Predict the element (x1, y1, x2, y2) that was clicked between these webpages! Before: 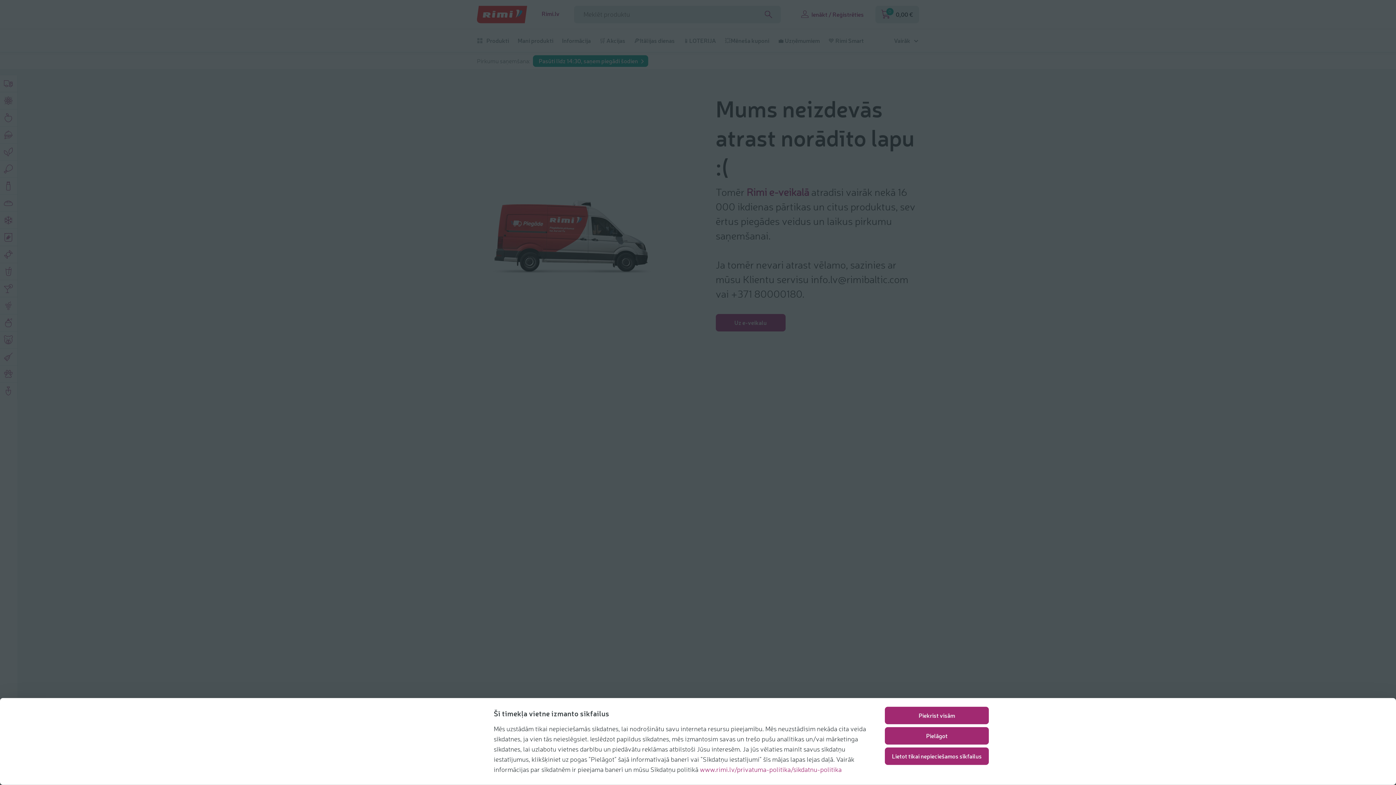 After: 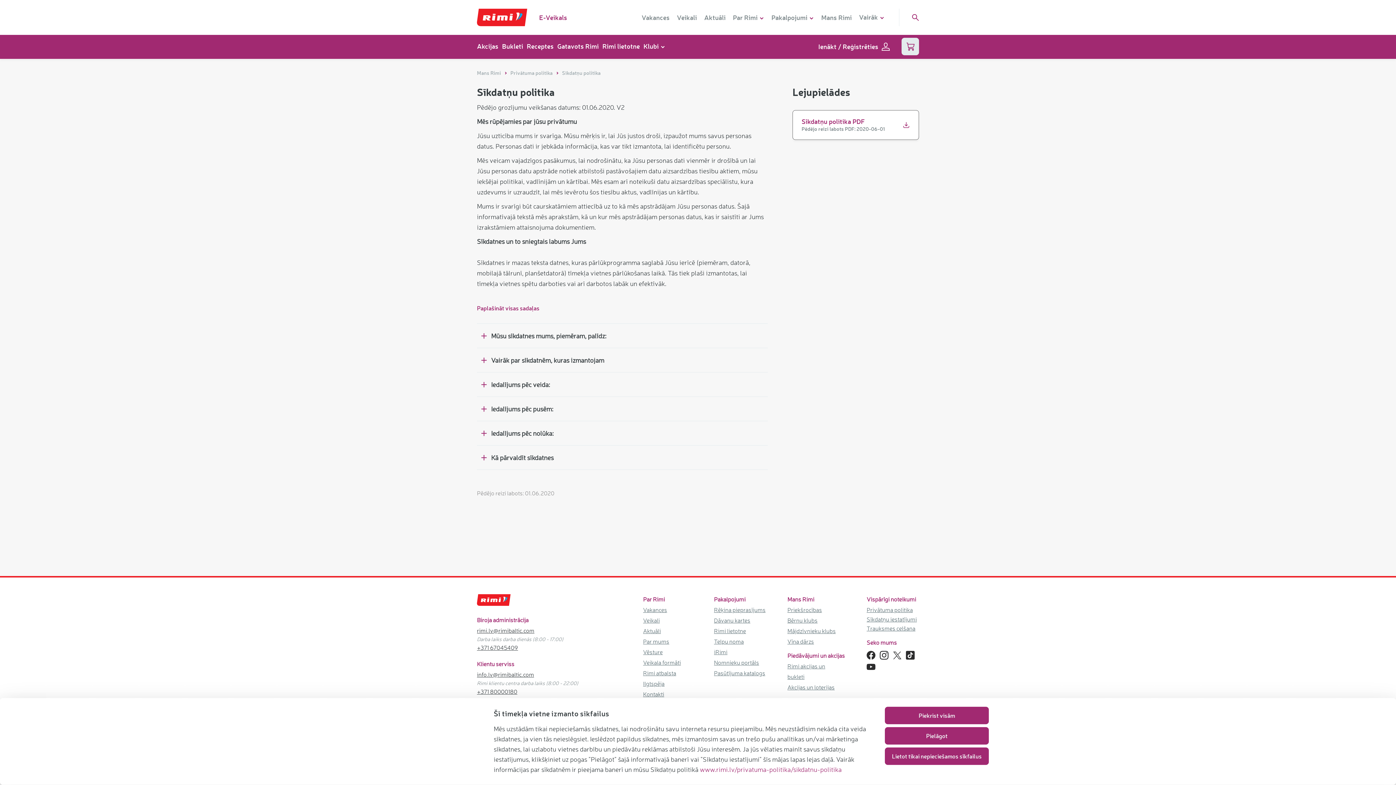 Action: bbox: (700, 765, 841, 773) label: www.rimi.lv/privatuma-politika/sikdatnu-politika